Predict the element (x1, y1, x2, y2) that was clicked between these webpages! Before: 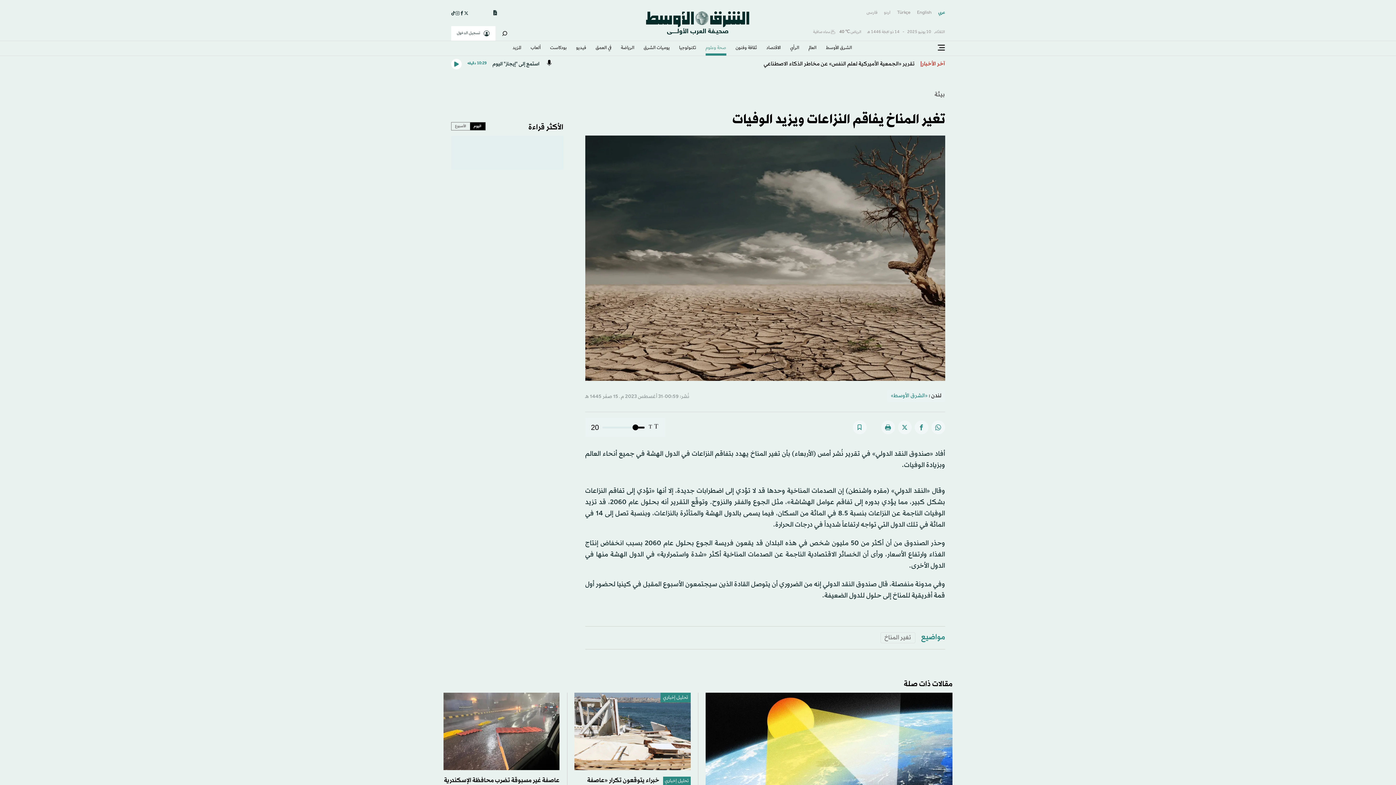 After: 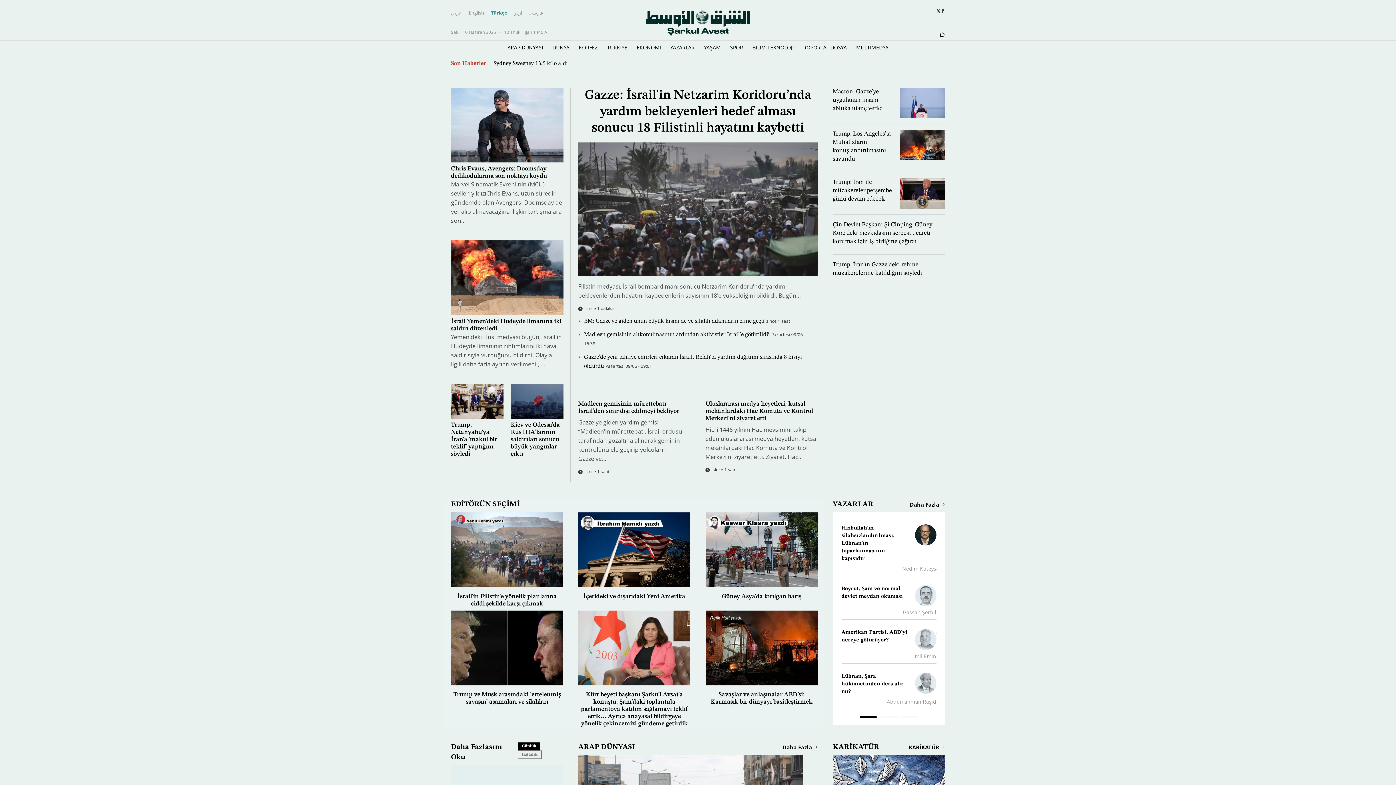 Action: label: Türkçe bbox: (897, 8, 910, 17)